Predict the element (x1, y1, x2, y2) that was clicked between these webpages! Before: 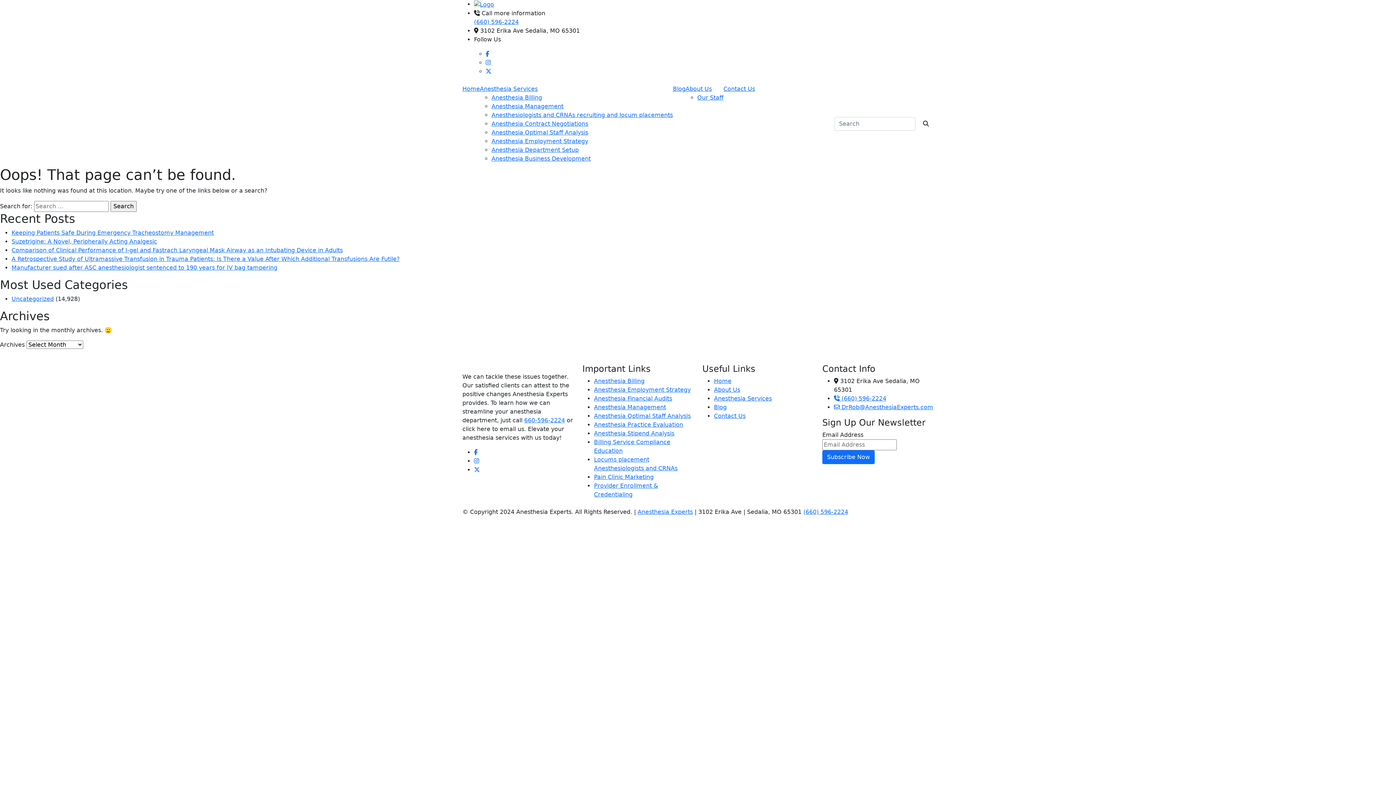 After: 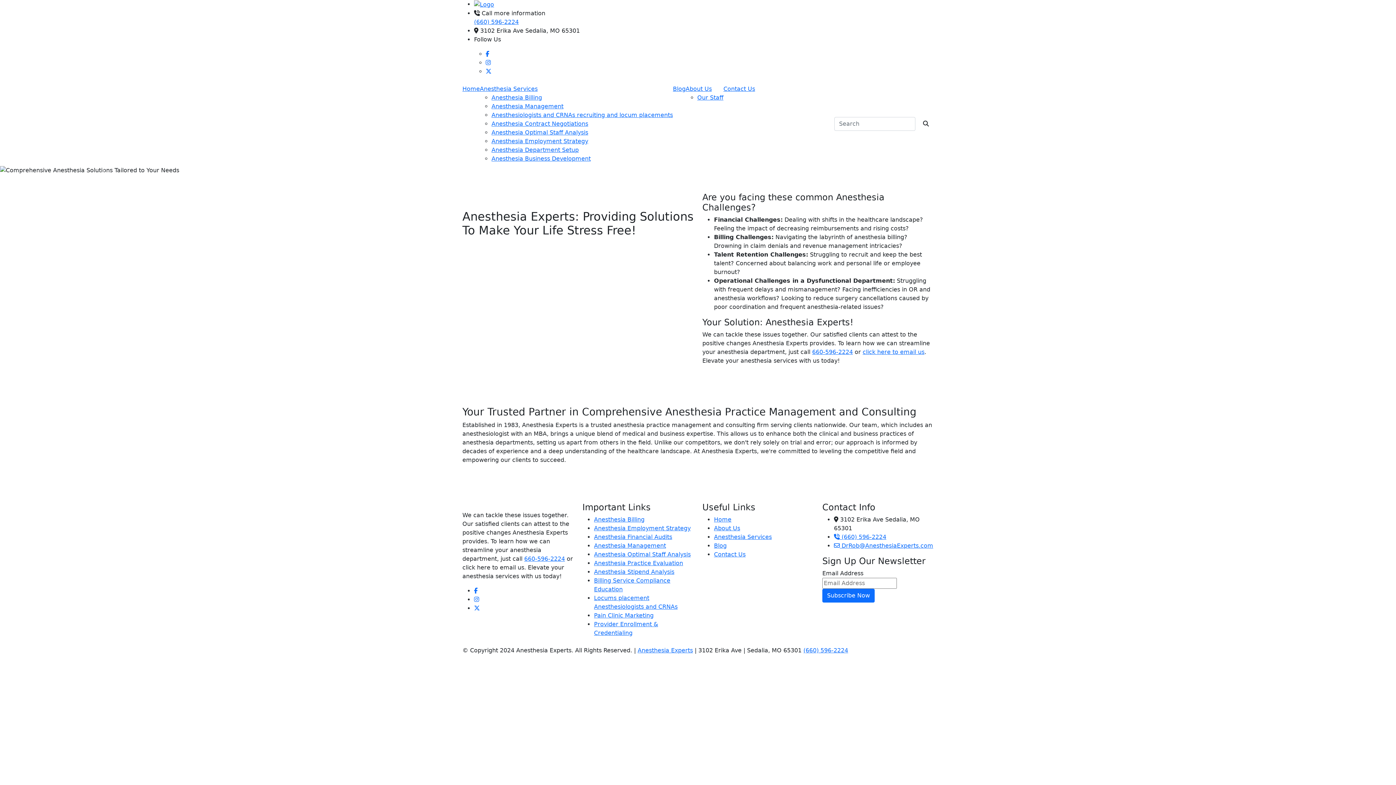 Action: label: Home bbox: (462, 85, 480, 92)